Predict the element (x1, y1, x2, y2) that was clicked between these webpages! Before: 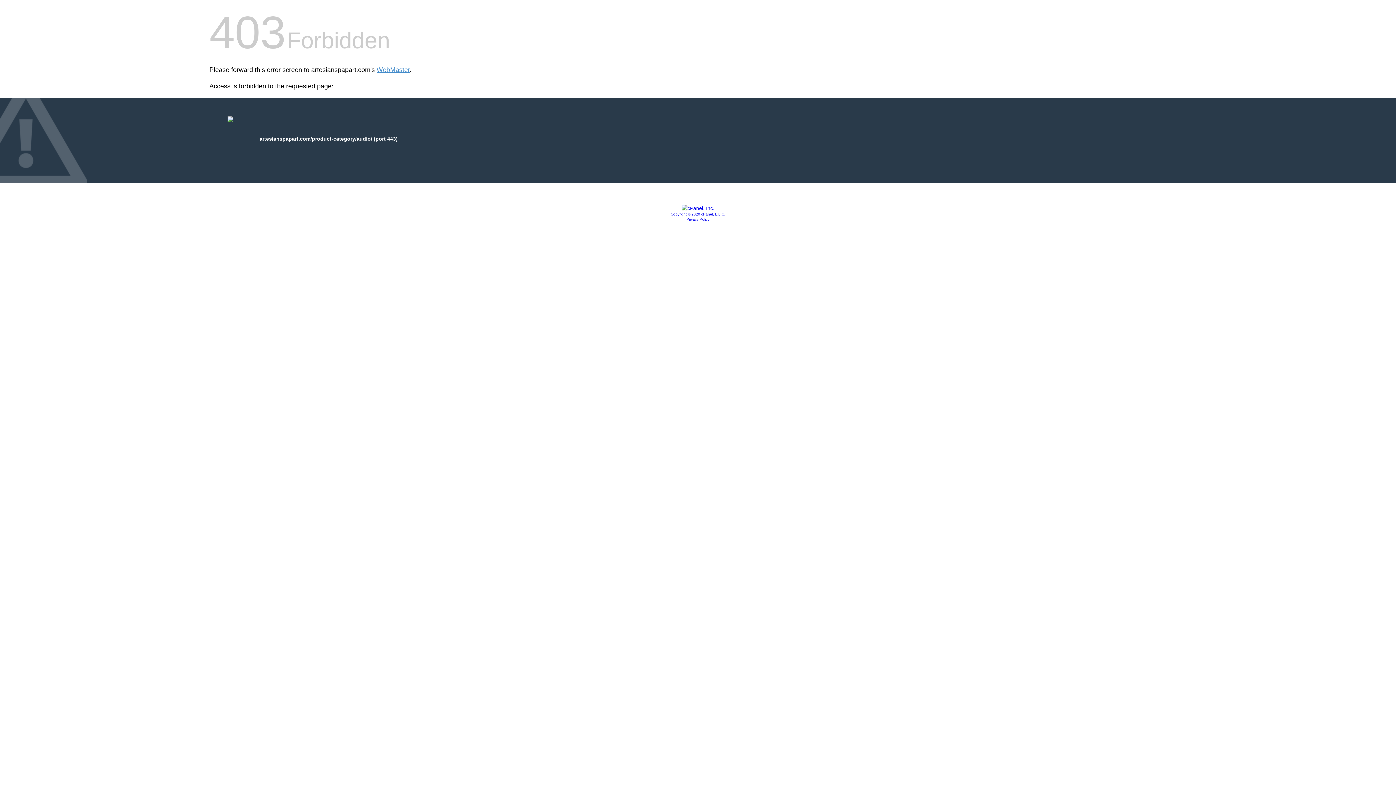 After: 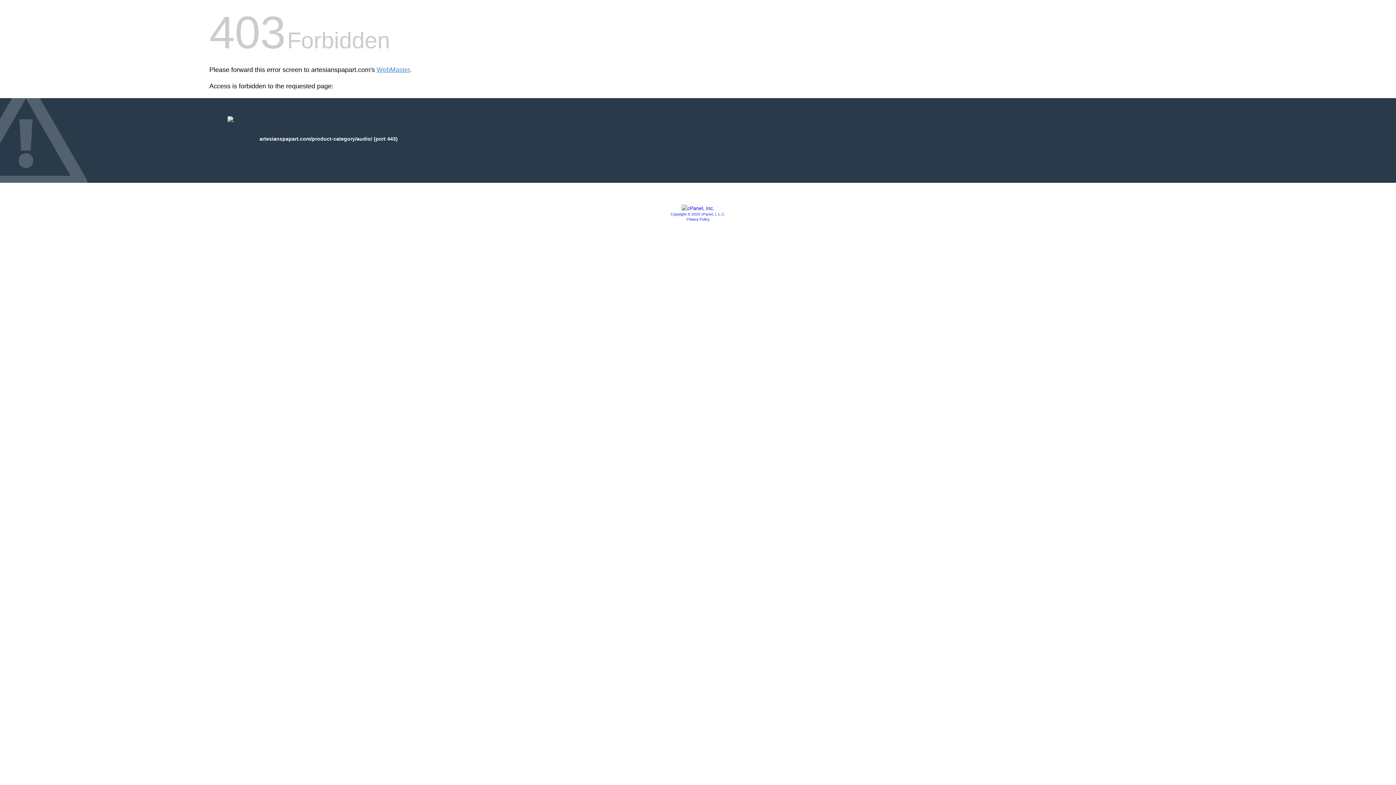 Action: label: Privacy Policy bbox: (686, 217, 709, 221)